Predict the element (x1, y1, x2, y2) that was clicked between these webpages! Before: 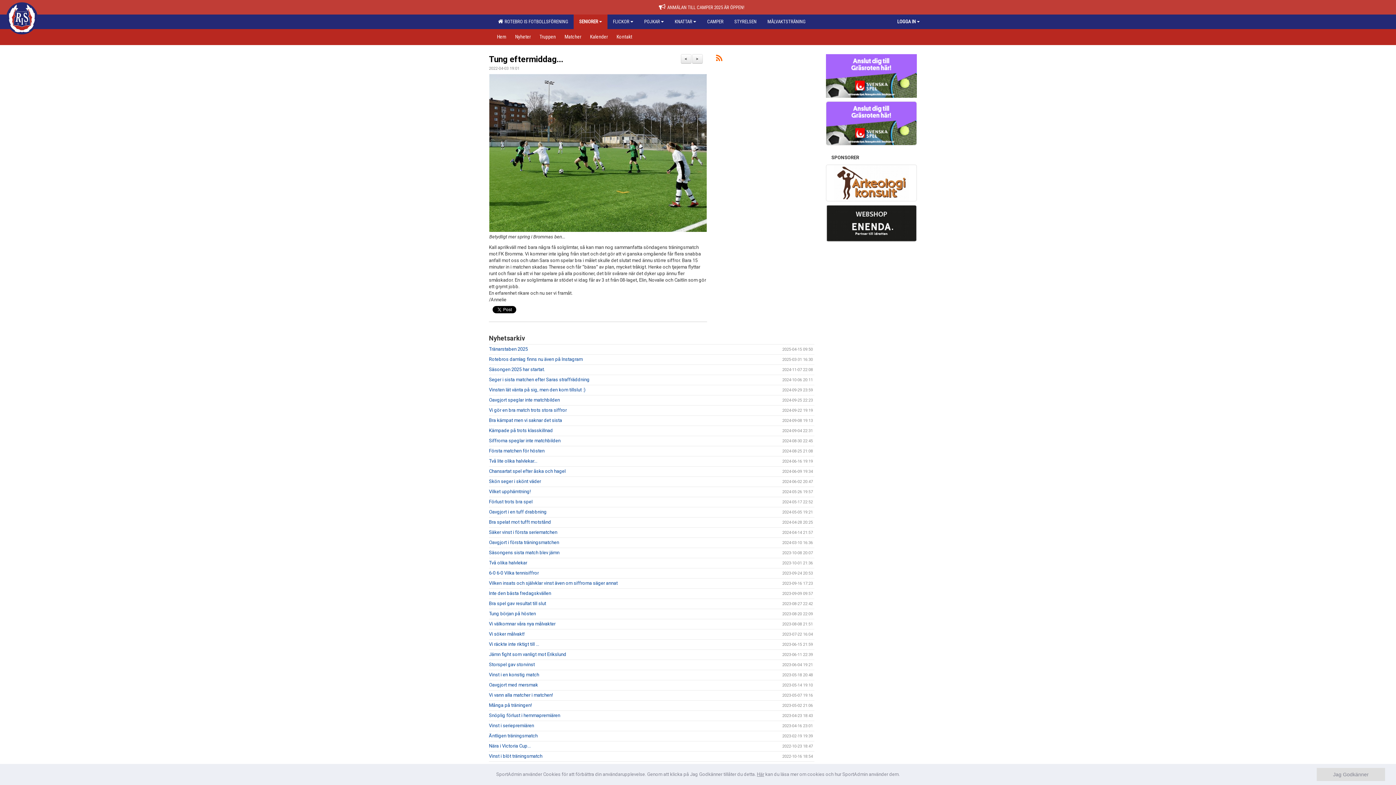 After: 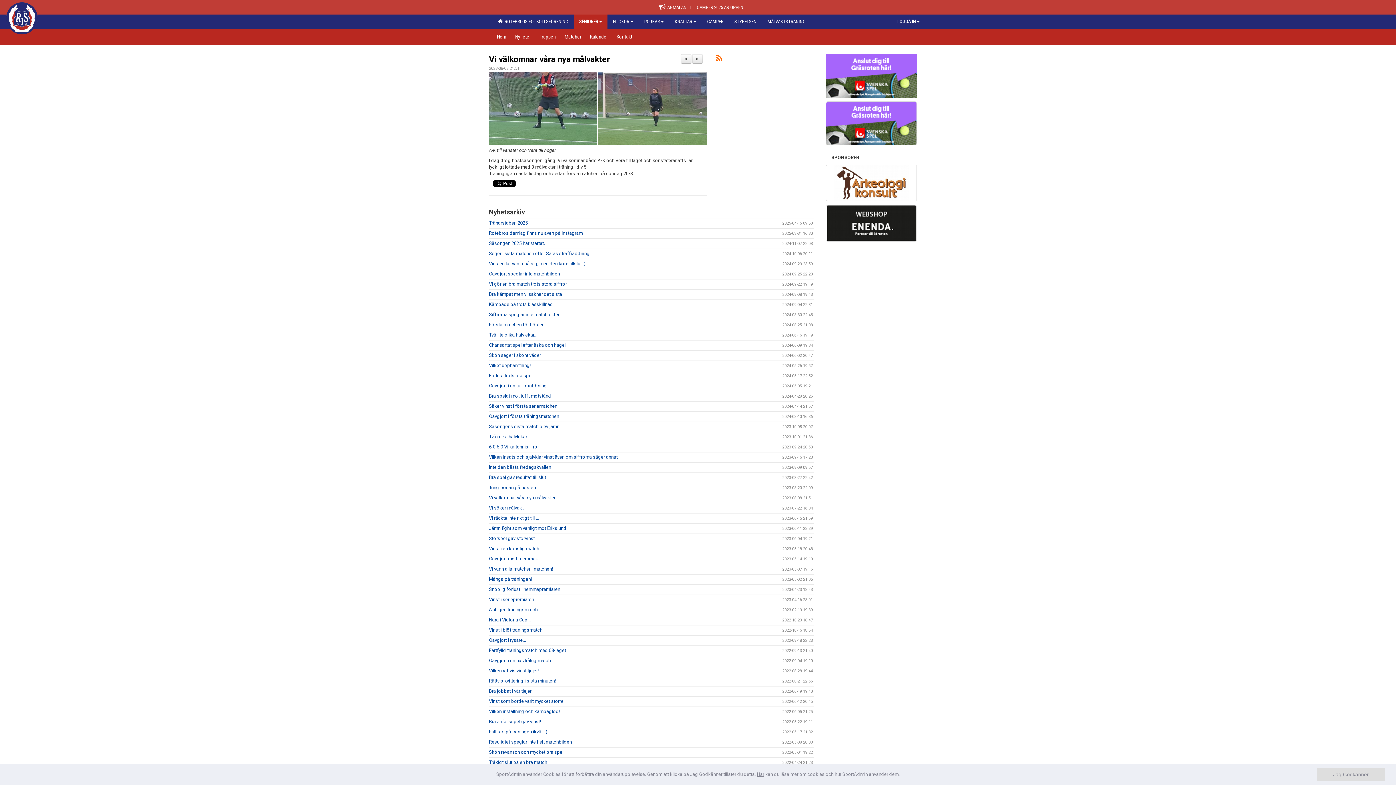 Action: bbox: (489, 621, 555, 626) label: Vi välkomnar våra nya målvakter